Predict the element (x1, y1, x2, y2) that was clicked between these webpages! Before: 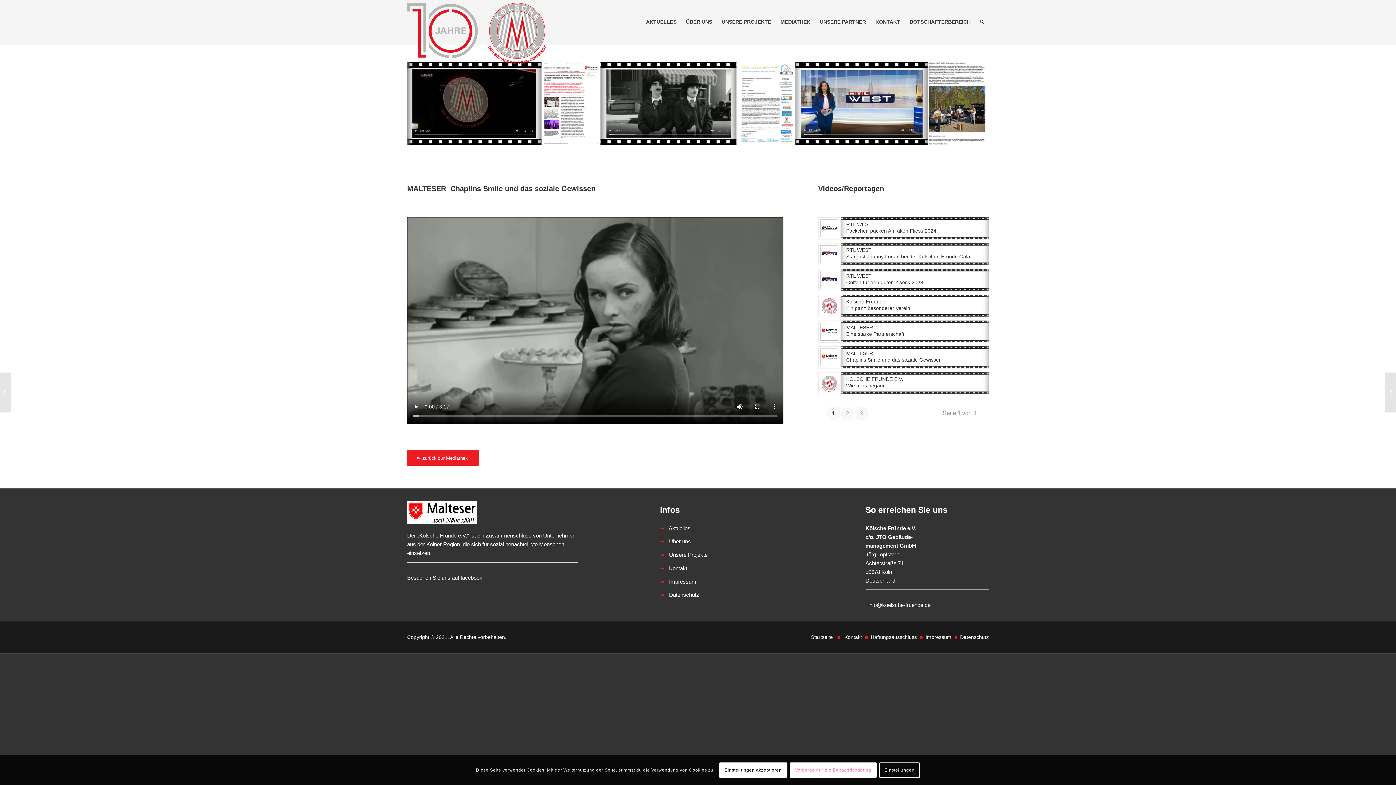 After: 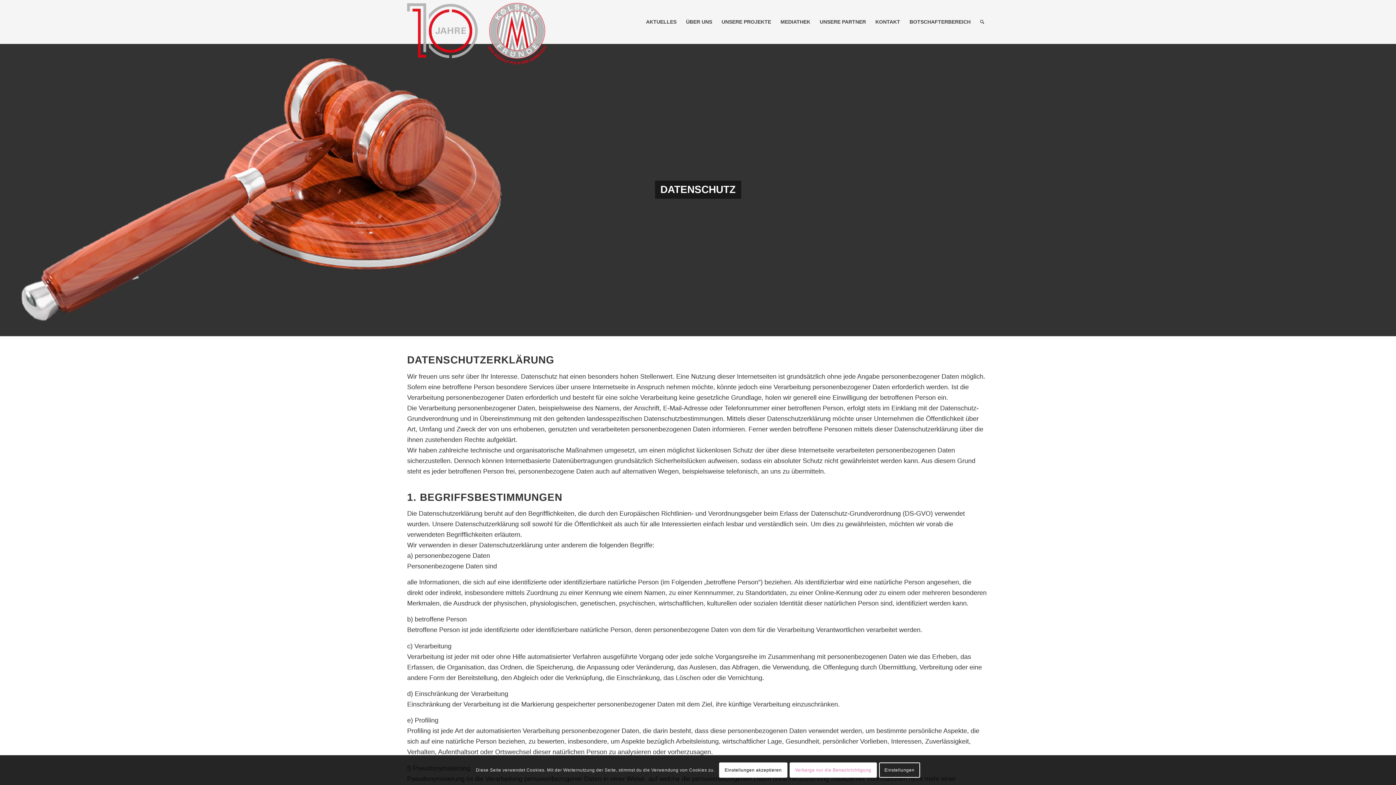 Action: label: Datenschutz bbox: (960, 634, 989, 640)